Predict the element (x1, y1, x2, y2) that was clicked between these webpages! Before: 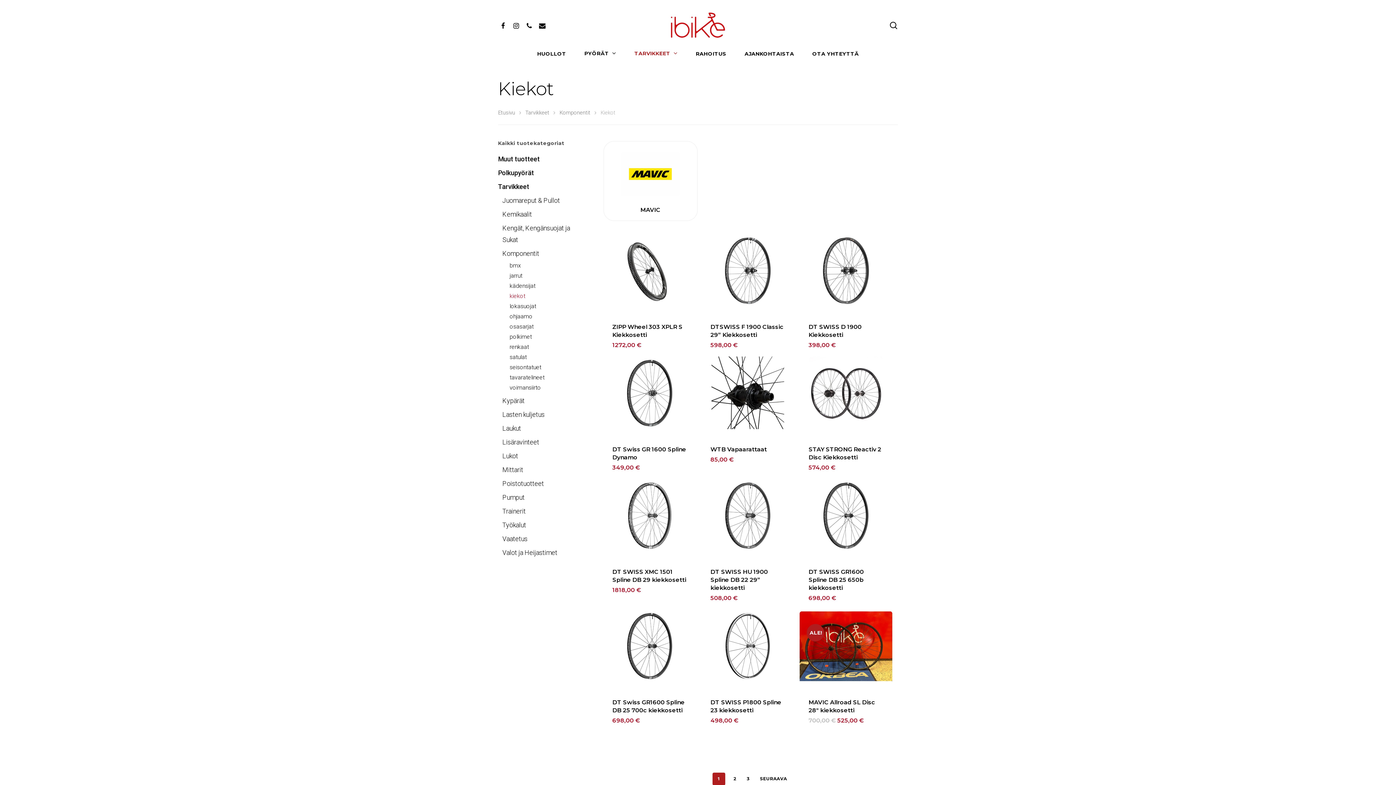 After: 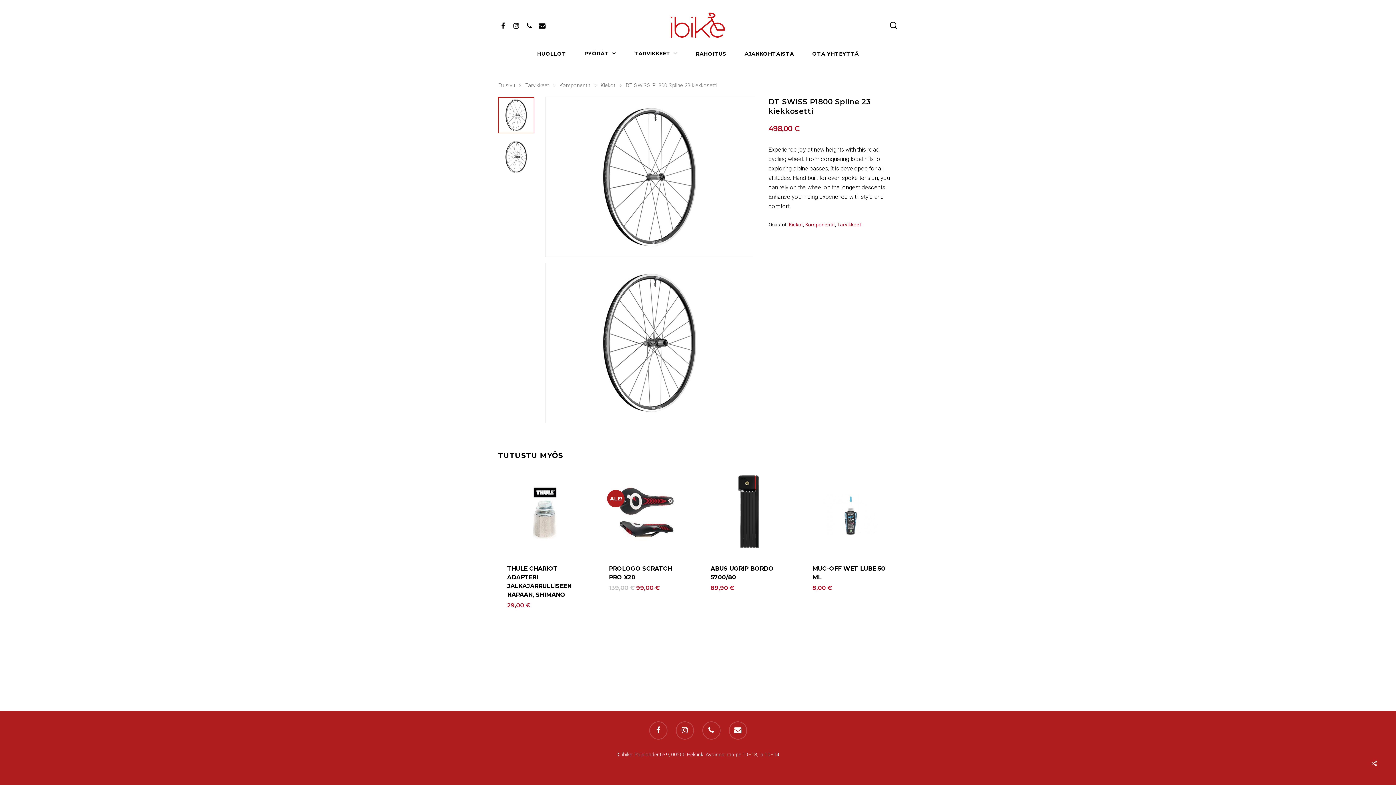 Action: bbox: (710, 699, 785, 715) label: DT SWISS P1800 Spline 23 kiekkosetti